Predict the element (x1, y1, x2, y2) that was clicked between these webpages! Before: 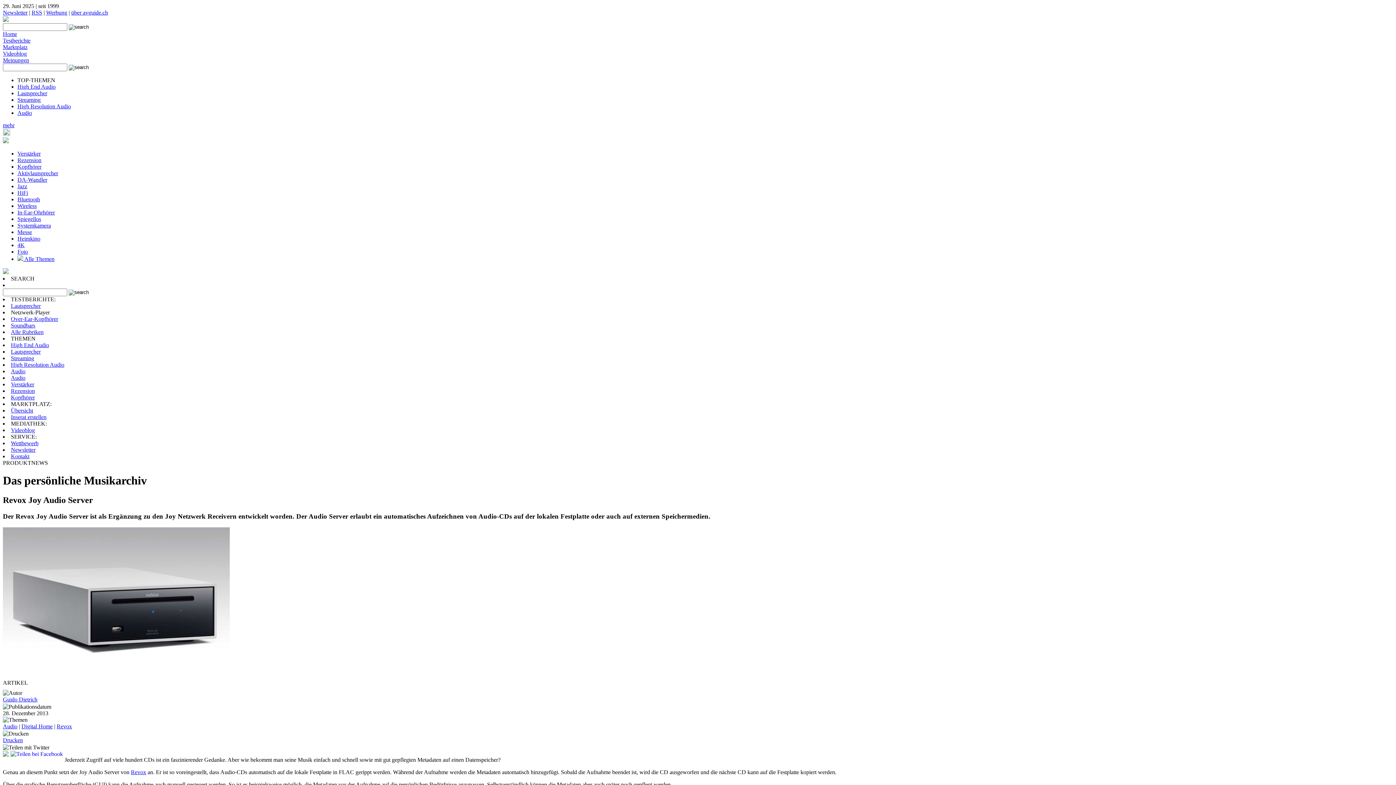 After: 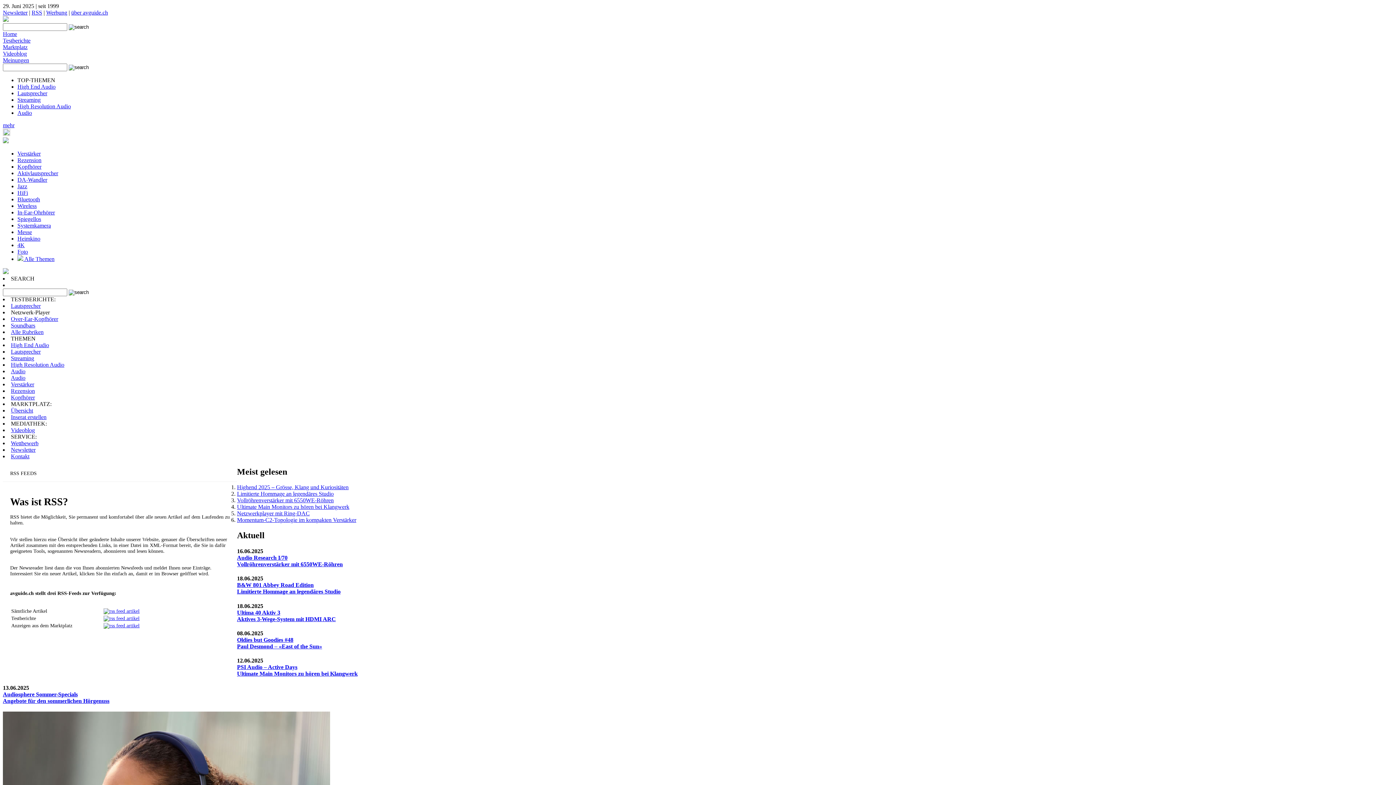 Action: bbox: (31, 9, 42, 15) label: RSS